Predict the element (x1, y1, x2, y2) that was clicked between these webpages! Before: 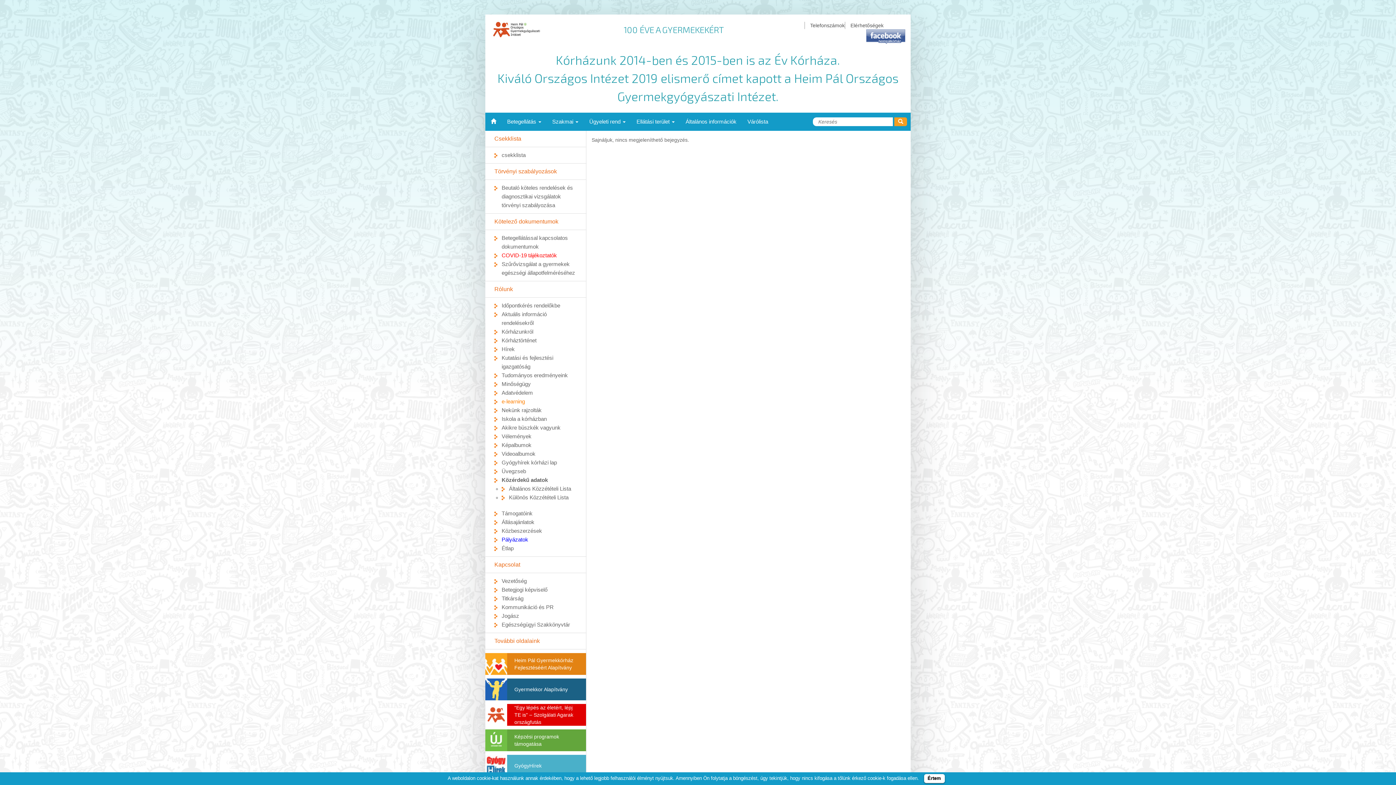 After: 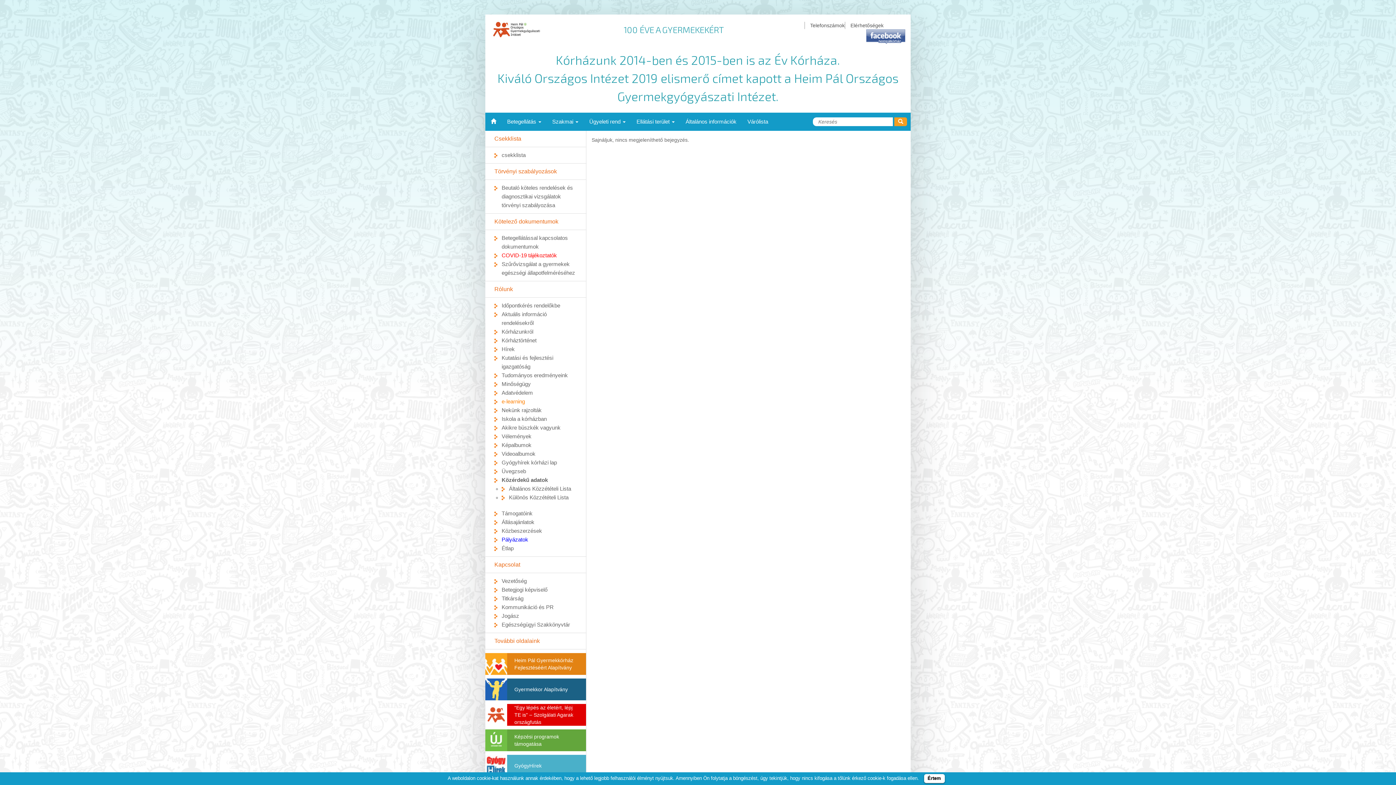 Action: bbox: (514, 686, 568, 693) label: Gyermekkor Alapítvány